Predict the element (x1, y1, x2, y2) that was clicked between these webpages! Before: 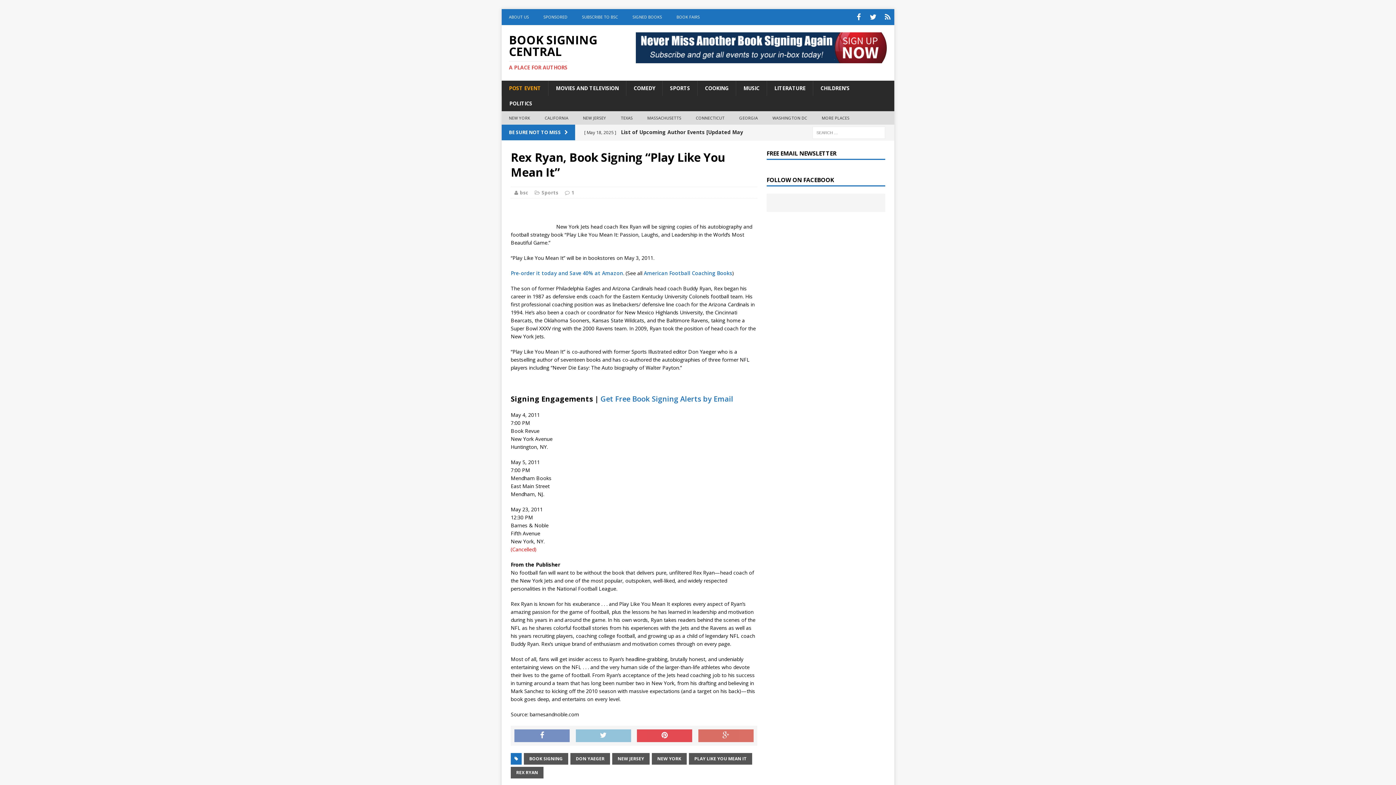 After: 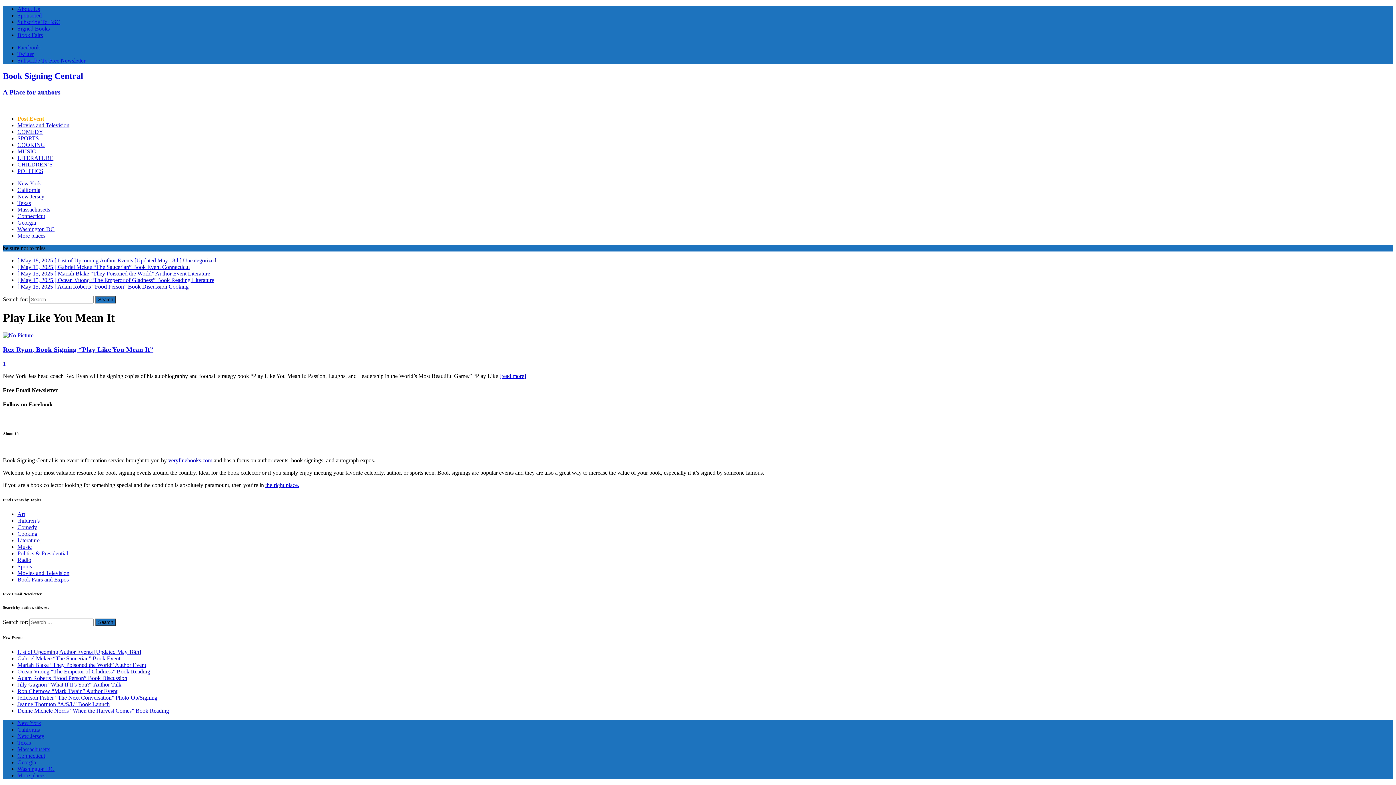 Action: label: PLAY LIKE YOU MEAN IT bbox: (689, 753, 752, 765)